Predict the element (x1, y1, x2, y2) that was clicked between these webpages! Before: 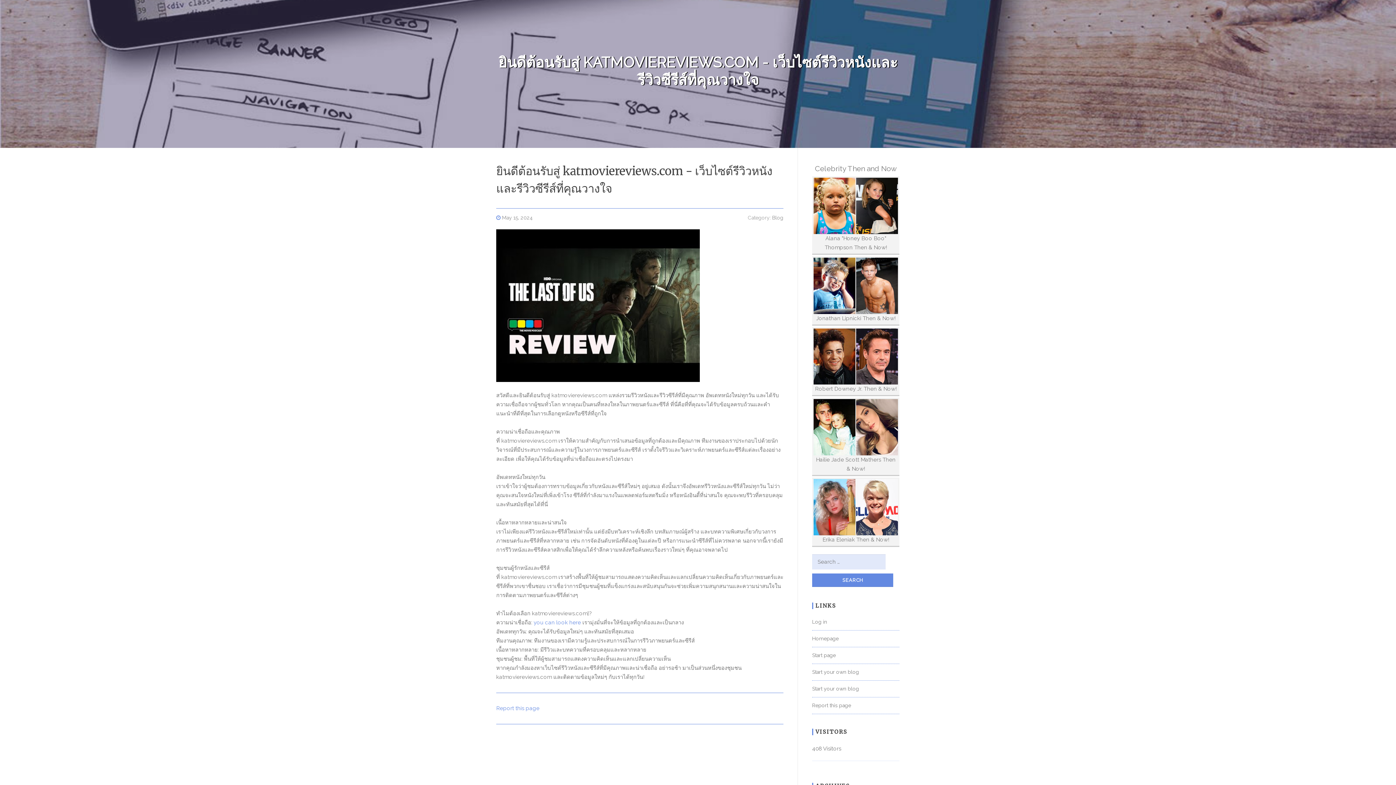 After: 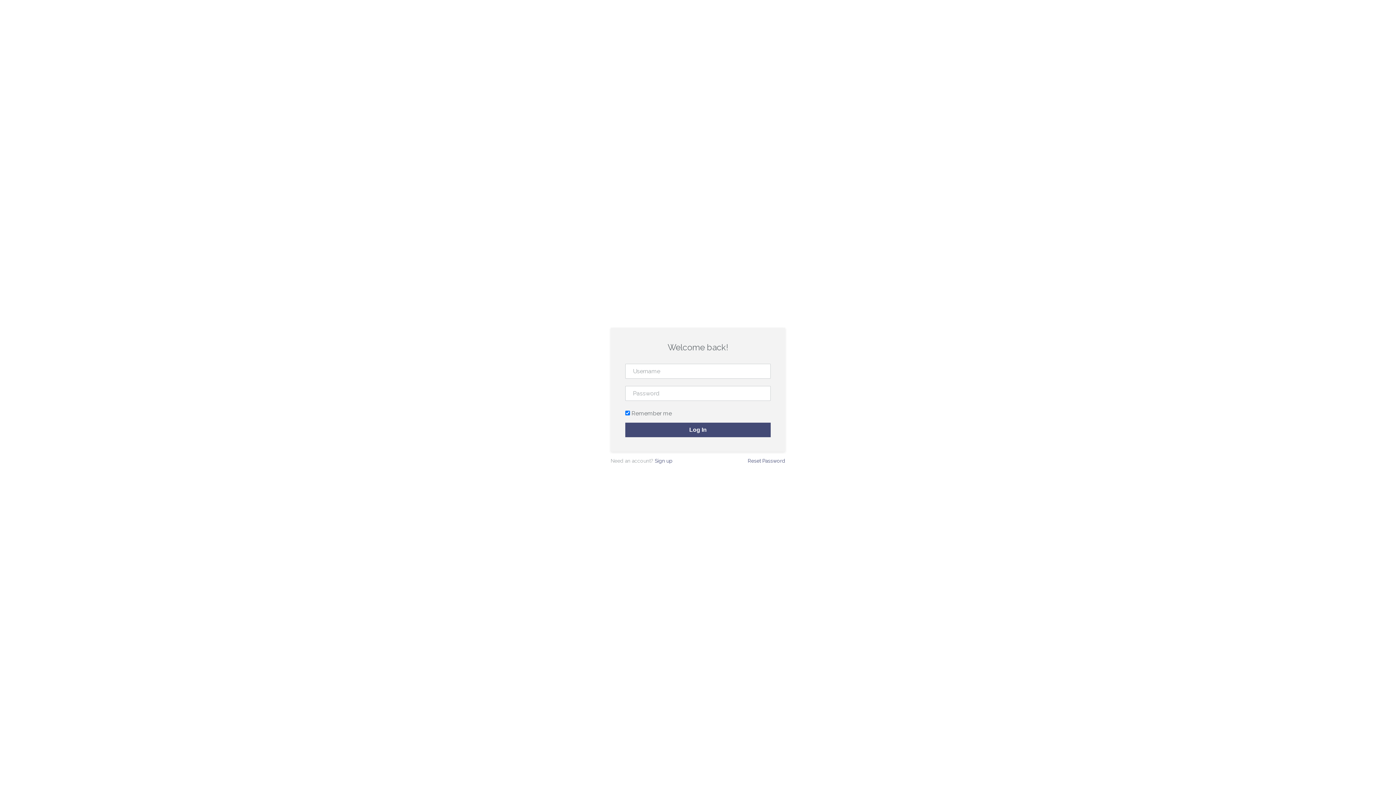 Action: bbox: (812, 619, 827, 624) label: Log in